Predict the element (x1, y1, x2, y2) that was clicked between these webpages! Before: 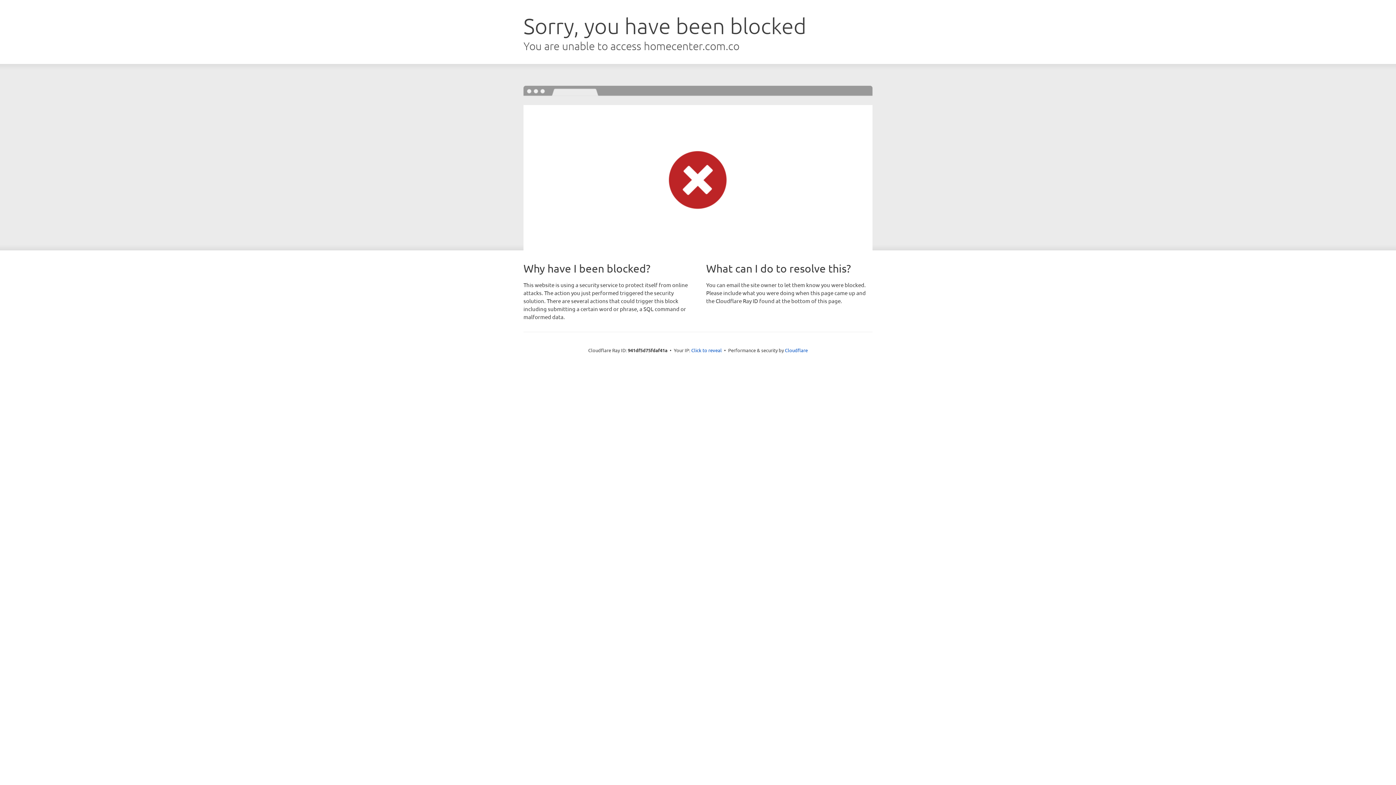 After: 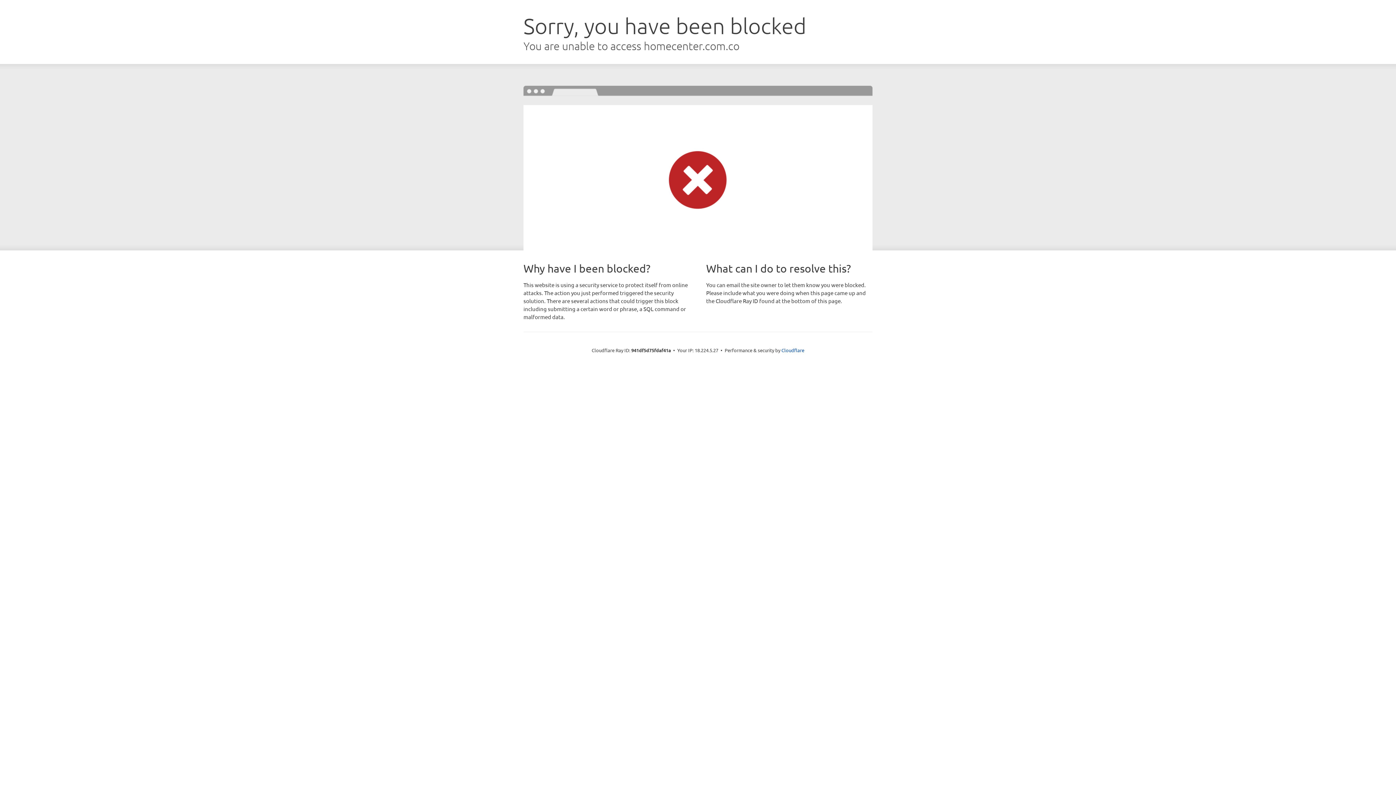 Action: label: Click to reveal bbox: (691, 346, 722, 353)